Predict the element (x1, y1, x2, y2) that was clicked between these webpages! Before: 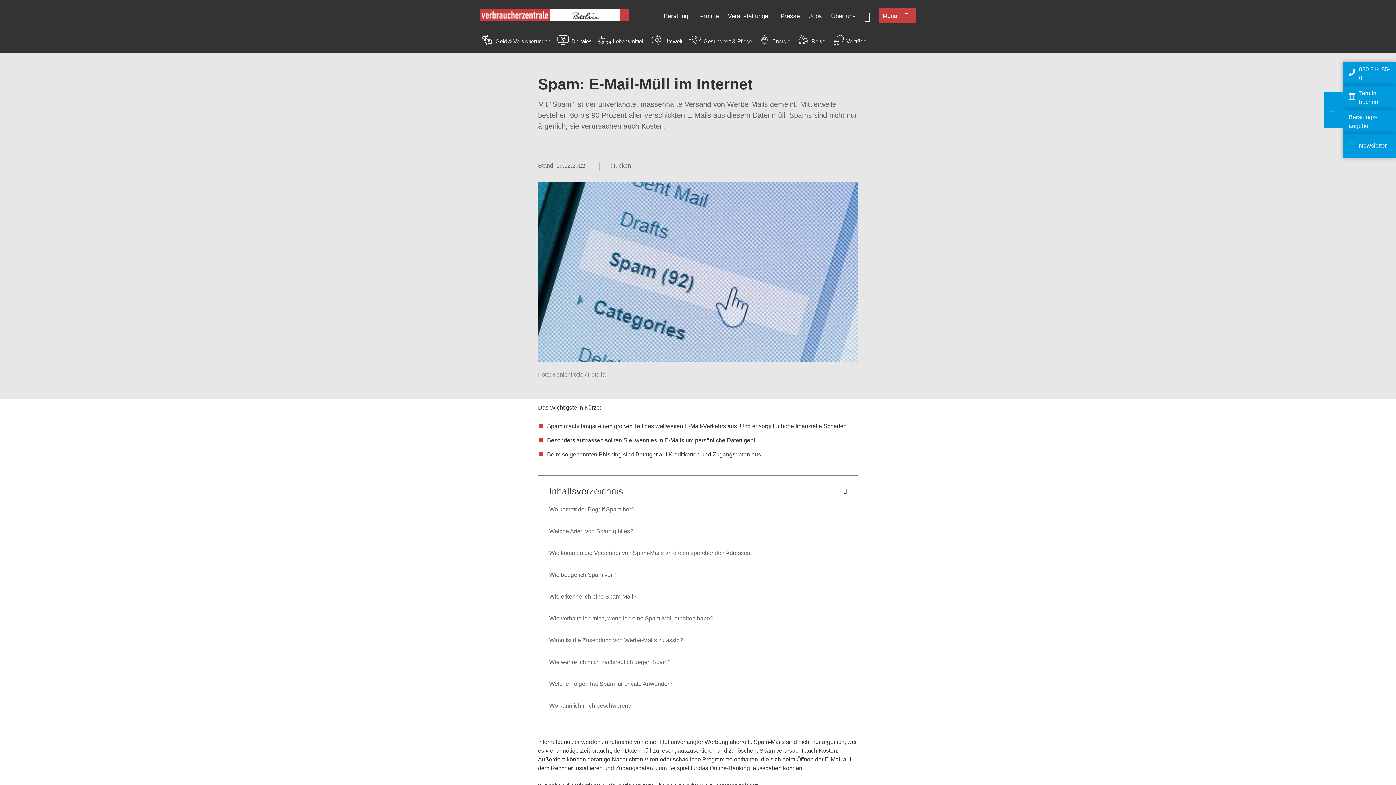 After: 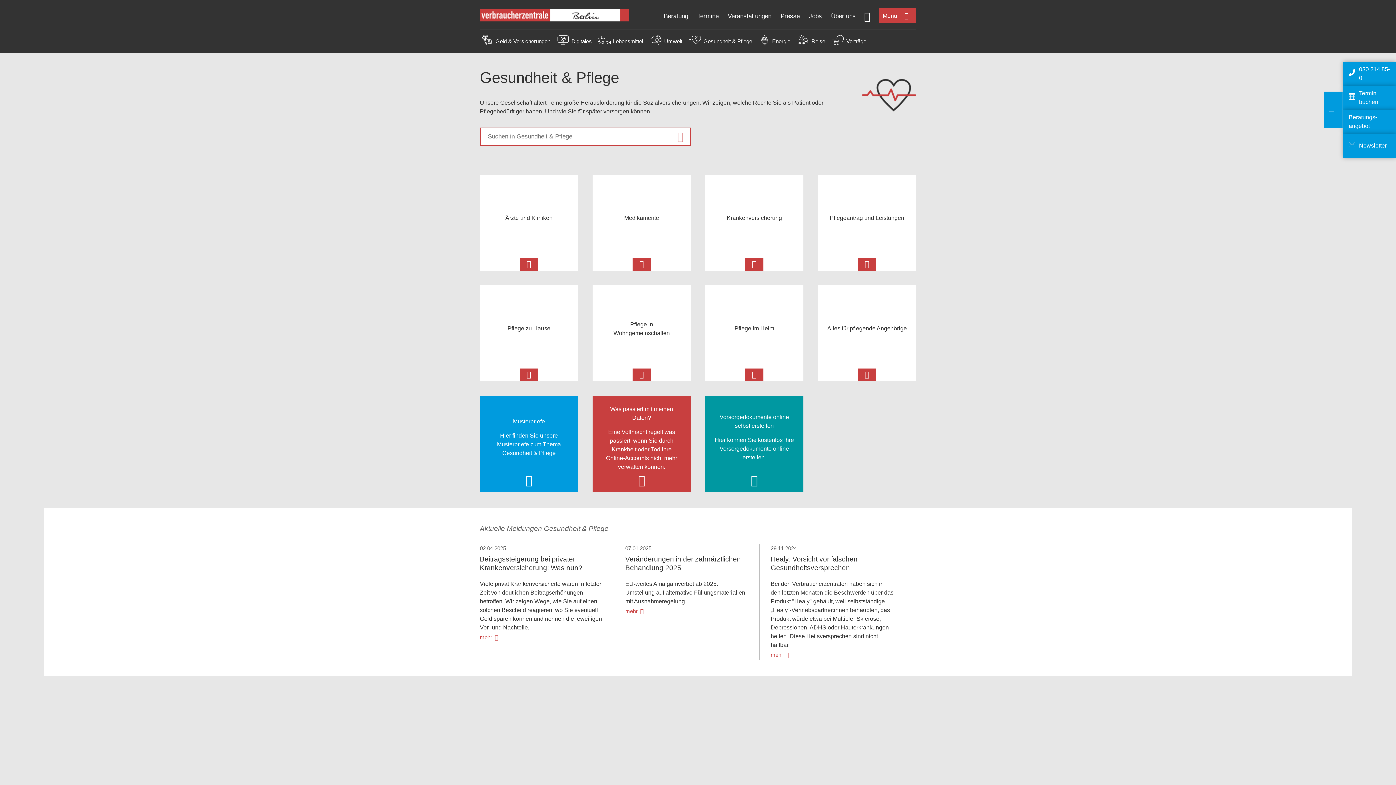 Action: bbox: (703, 38, 752, 44) label: Gesundheit & Pflege